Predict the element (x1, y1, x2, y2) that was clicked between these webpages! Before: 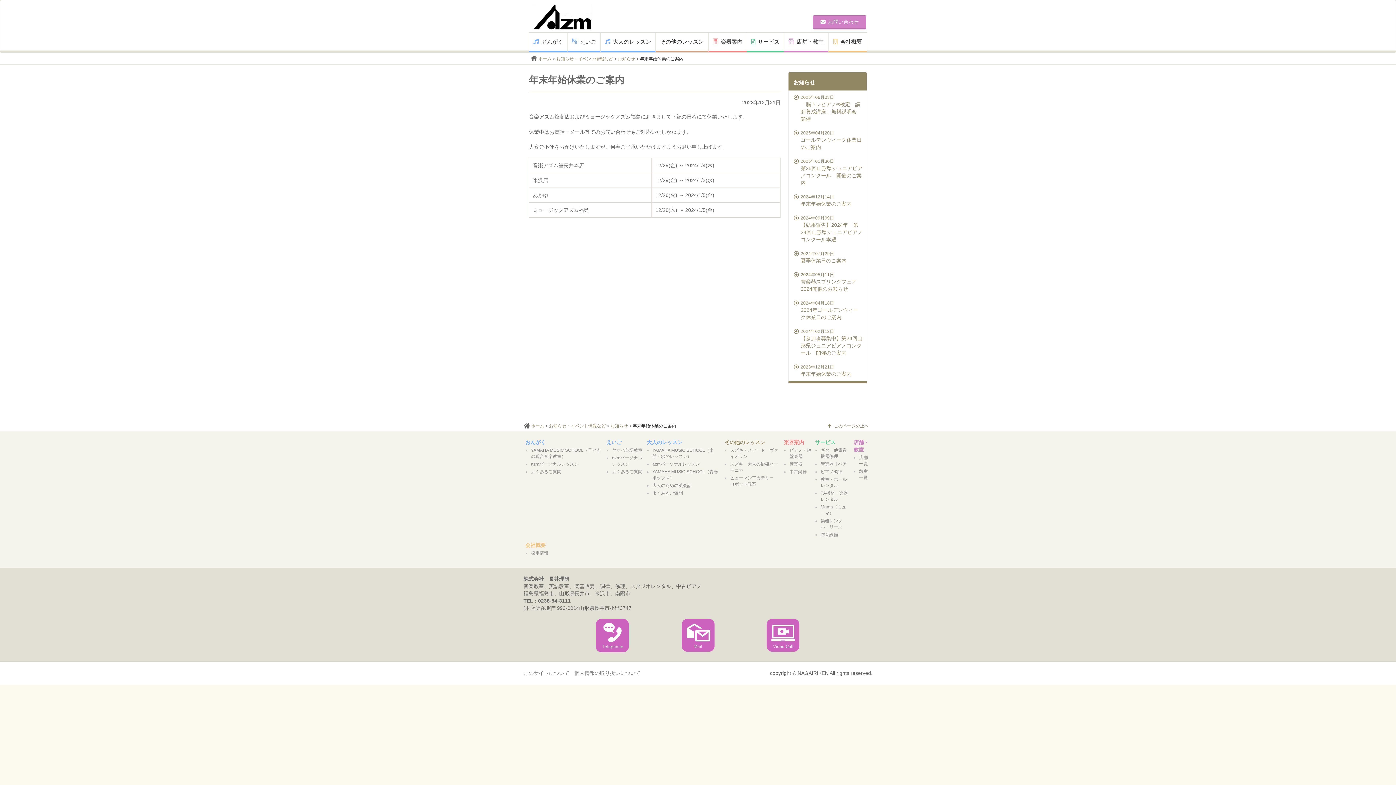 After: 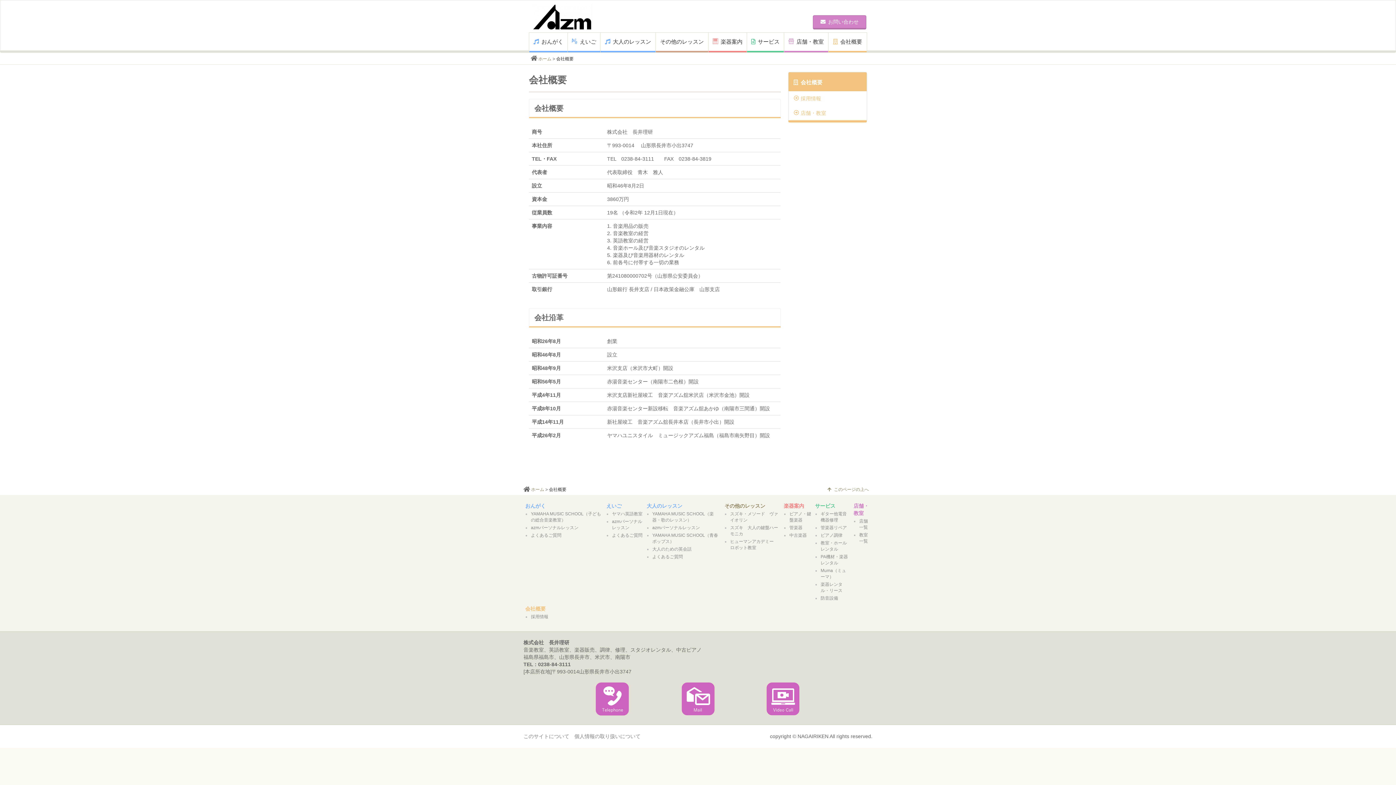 Action: label: 会社概要 bbox: (828, 32, 866, 52)